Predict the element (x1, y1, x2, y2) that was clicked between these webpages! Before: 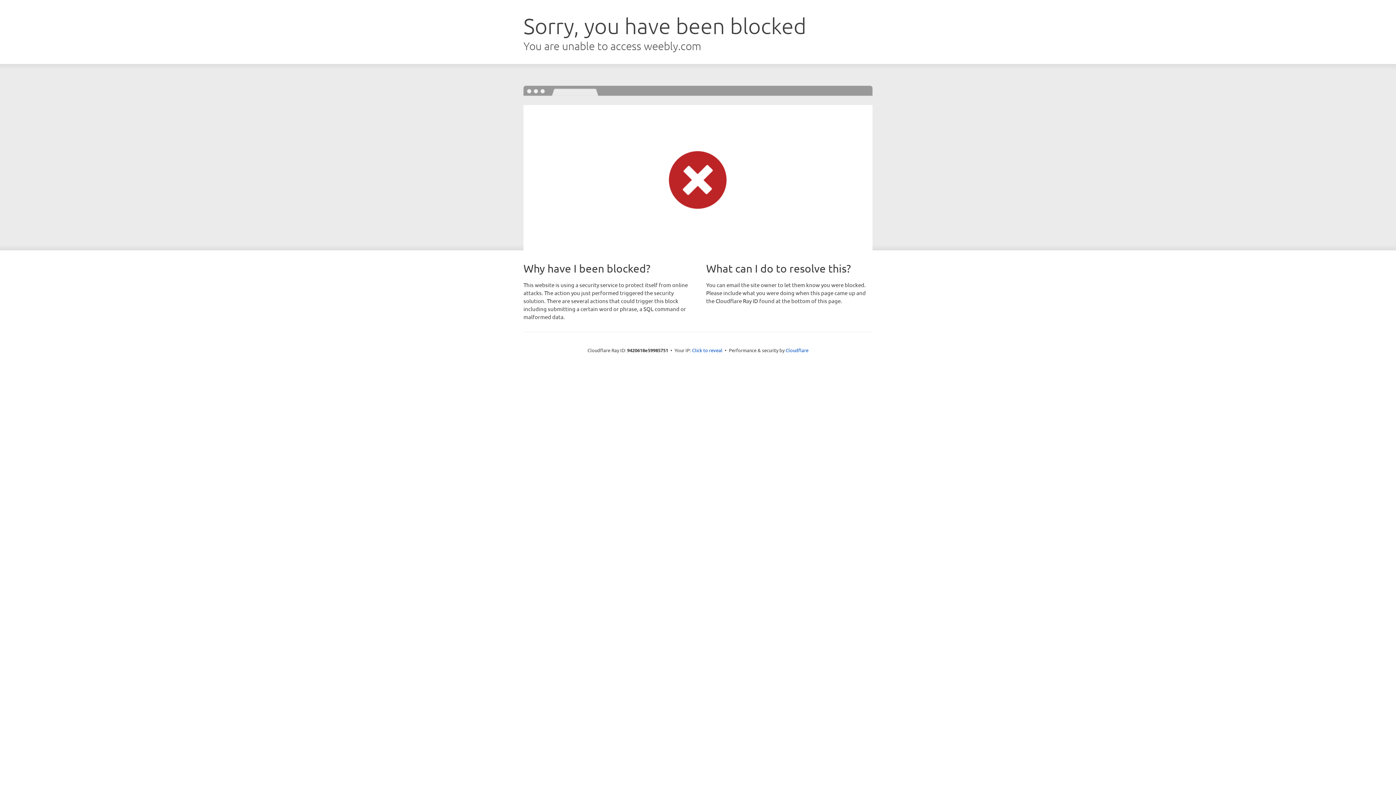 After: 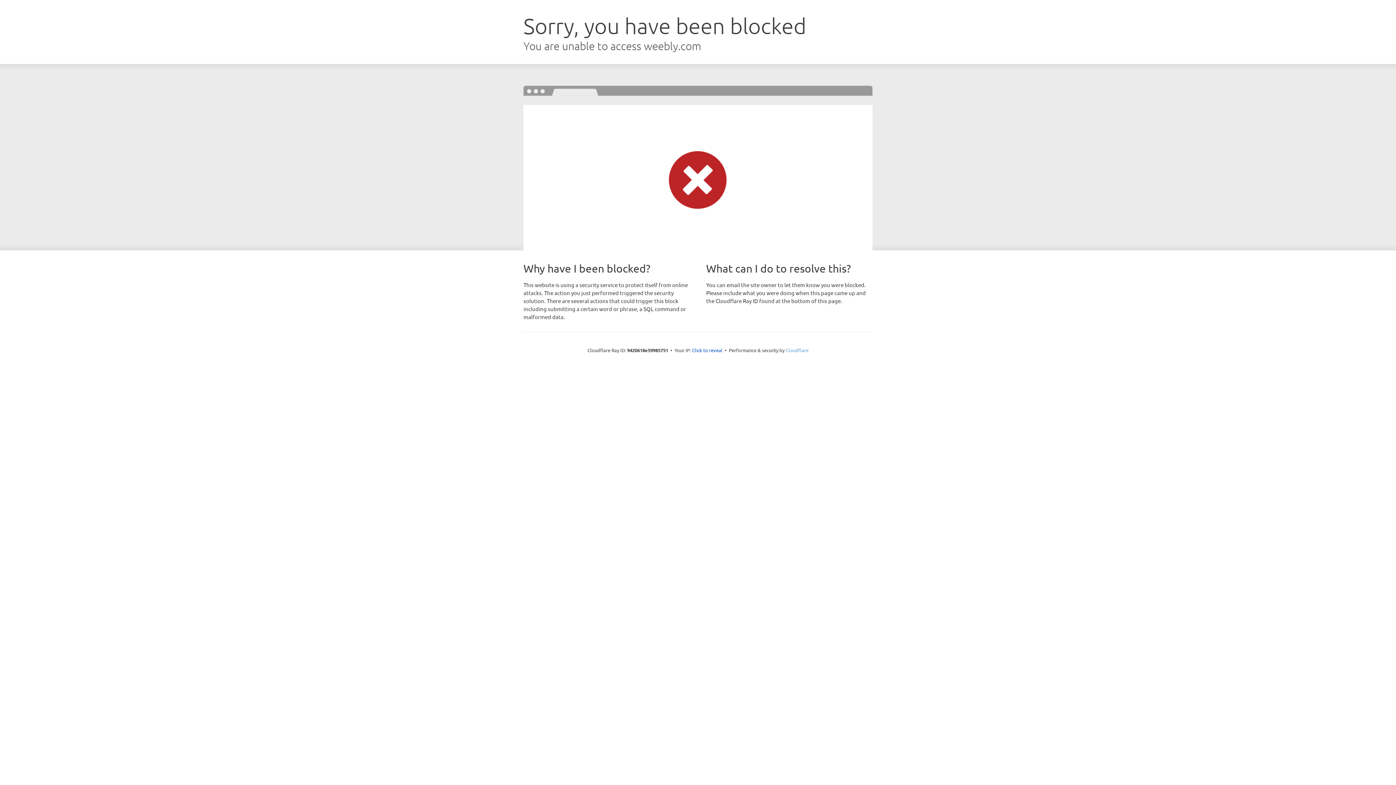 Action: bbox: (785, 347, 808, 353) label: Cloudflare